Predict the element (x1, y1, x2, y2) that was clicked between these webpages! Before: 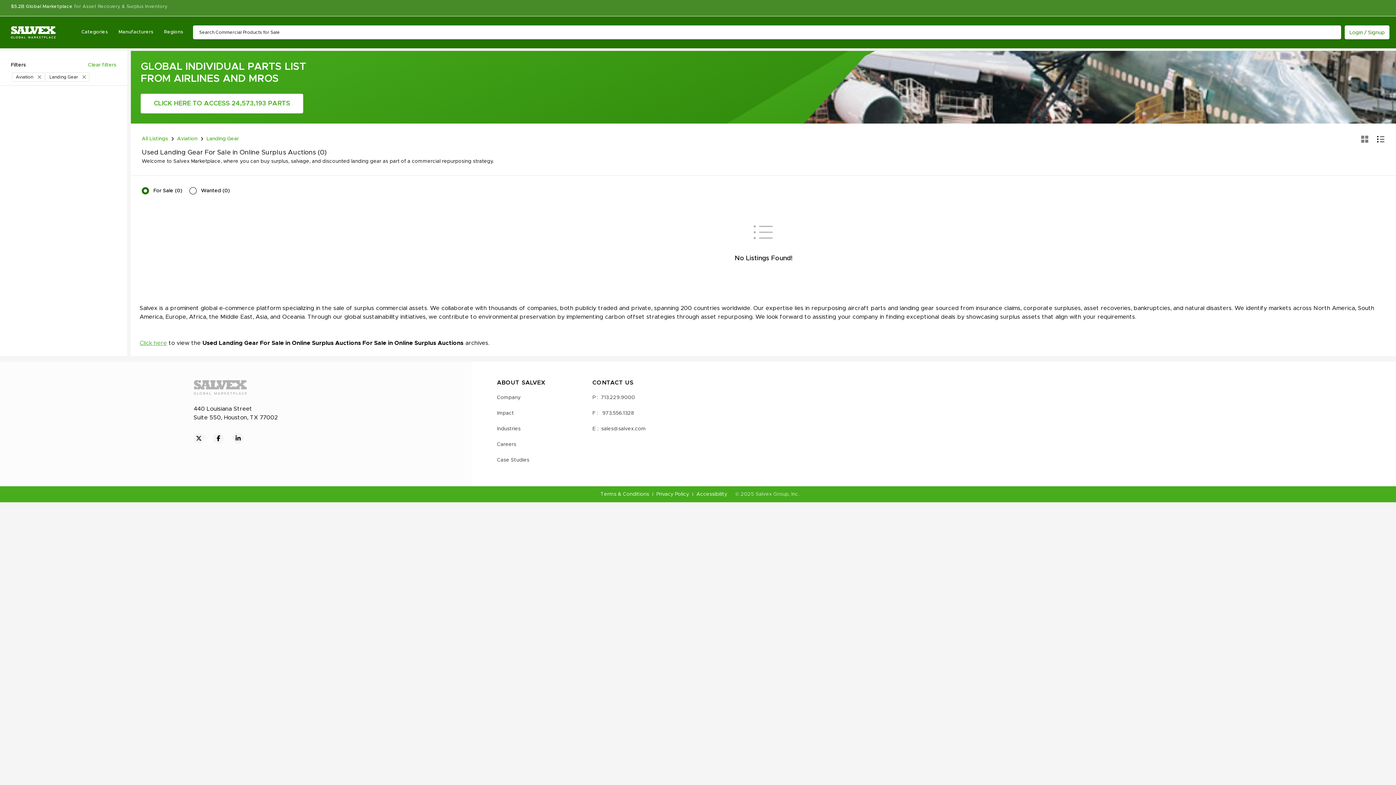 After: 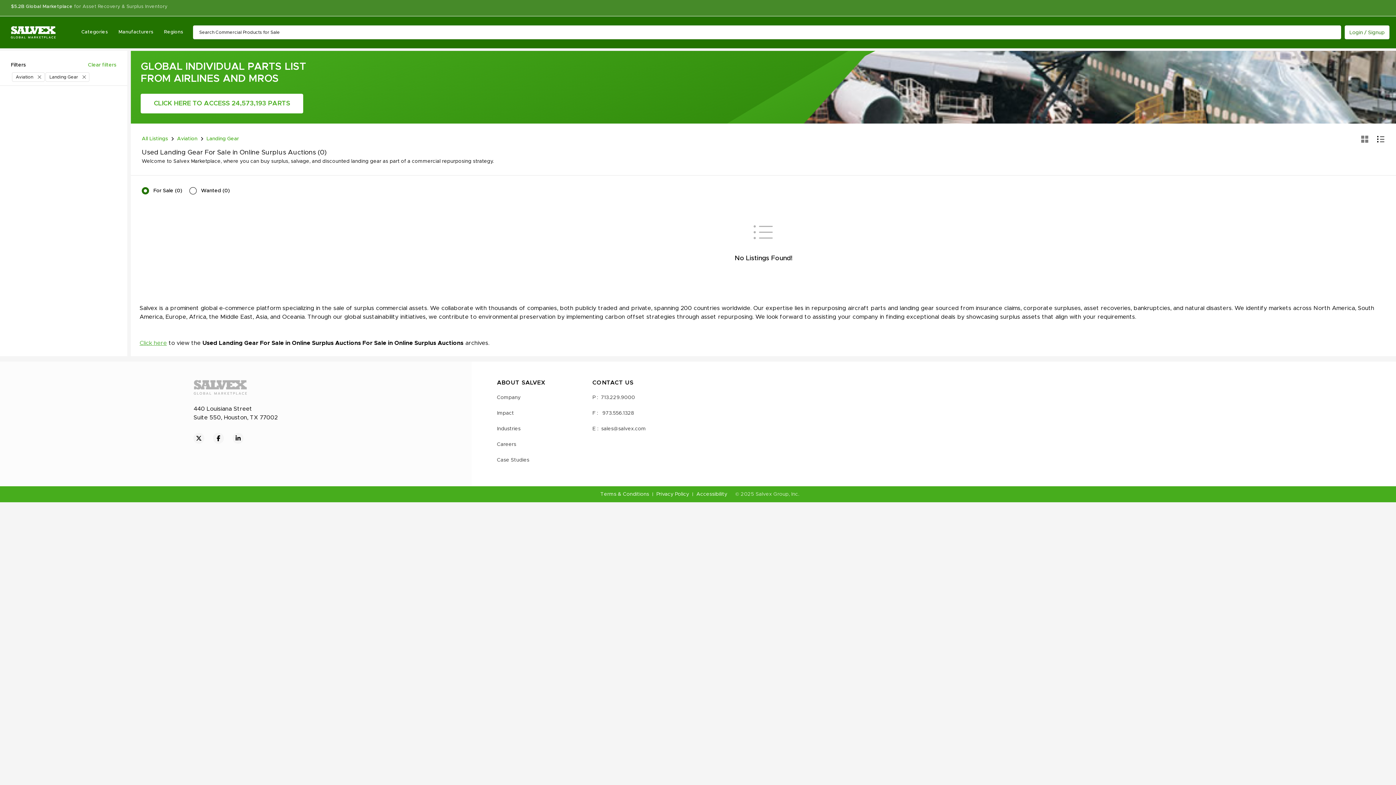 Action: bbox: (601, 530, 635, 545) label: 713.229.9000